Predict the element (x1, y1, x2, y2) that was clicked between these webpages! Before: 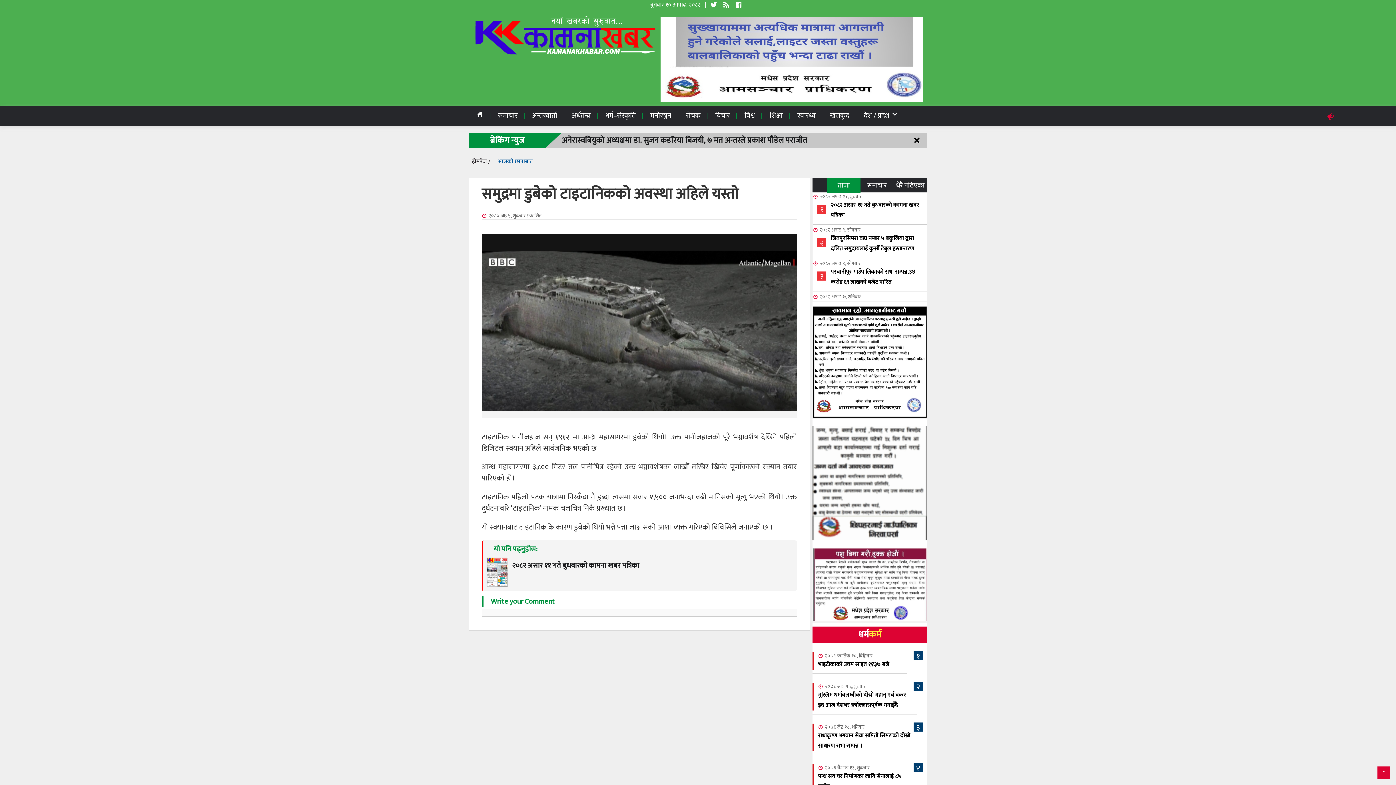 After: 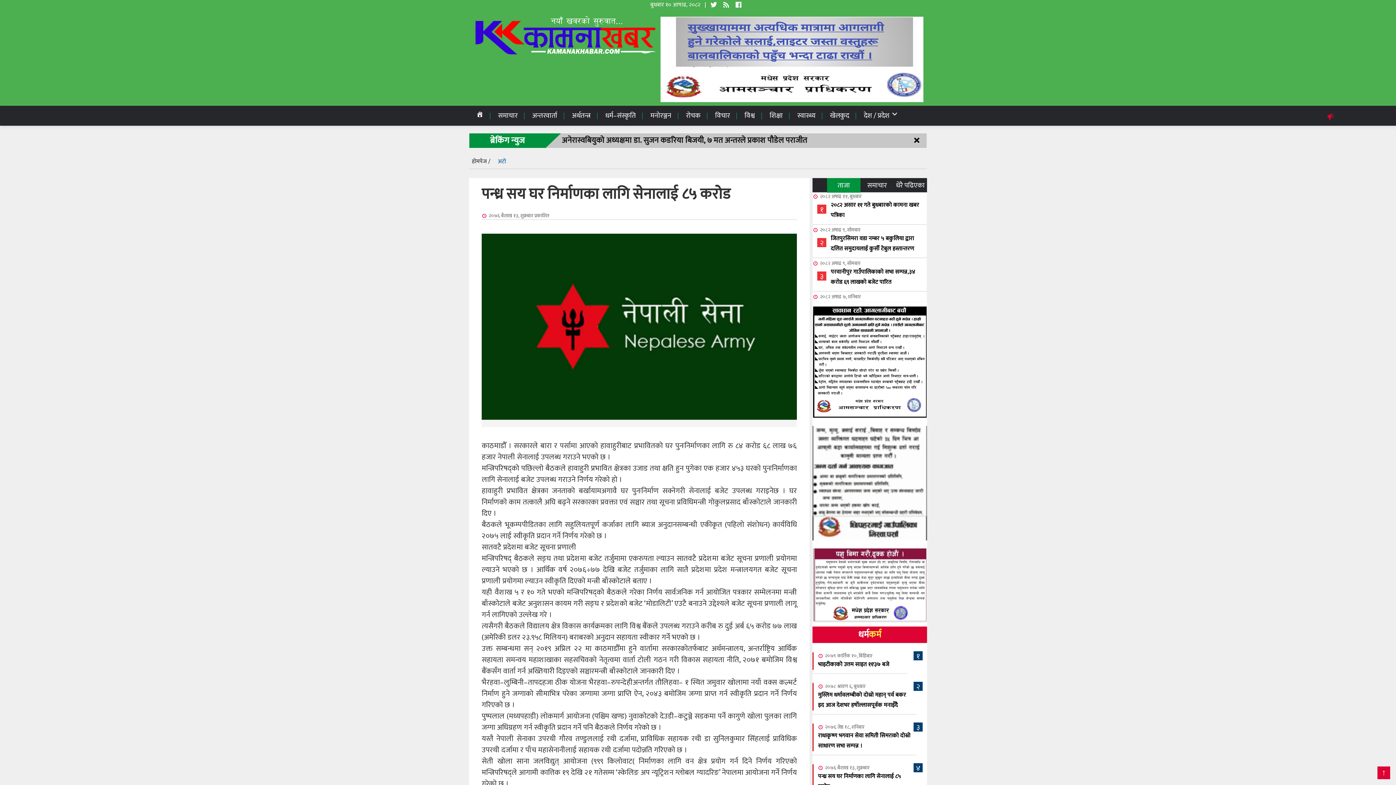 Action: label: पन्ध्र सय घर निर्माणका लागि सेनालाई ८५ करोड bbox: (818, 764, 911, 792)